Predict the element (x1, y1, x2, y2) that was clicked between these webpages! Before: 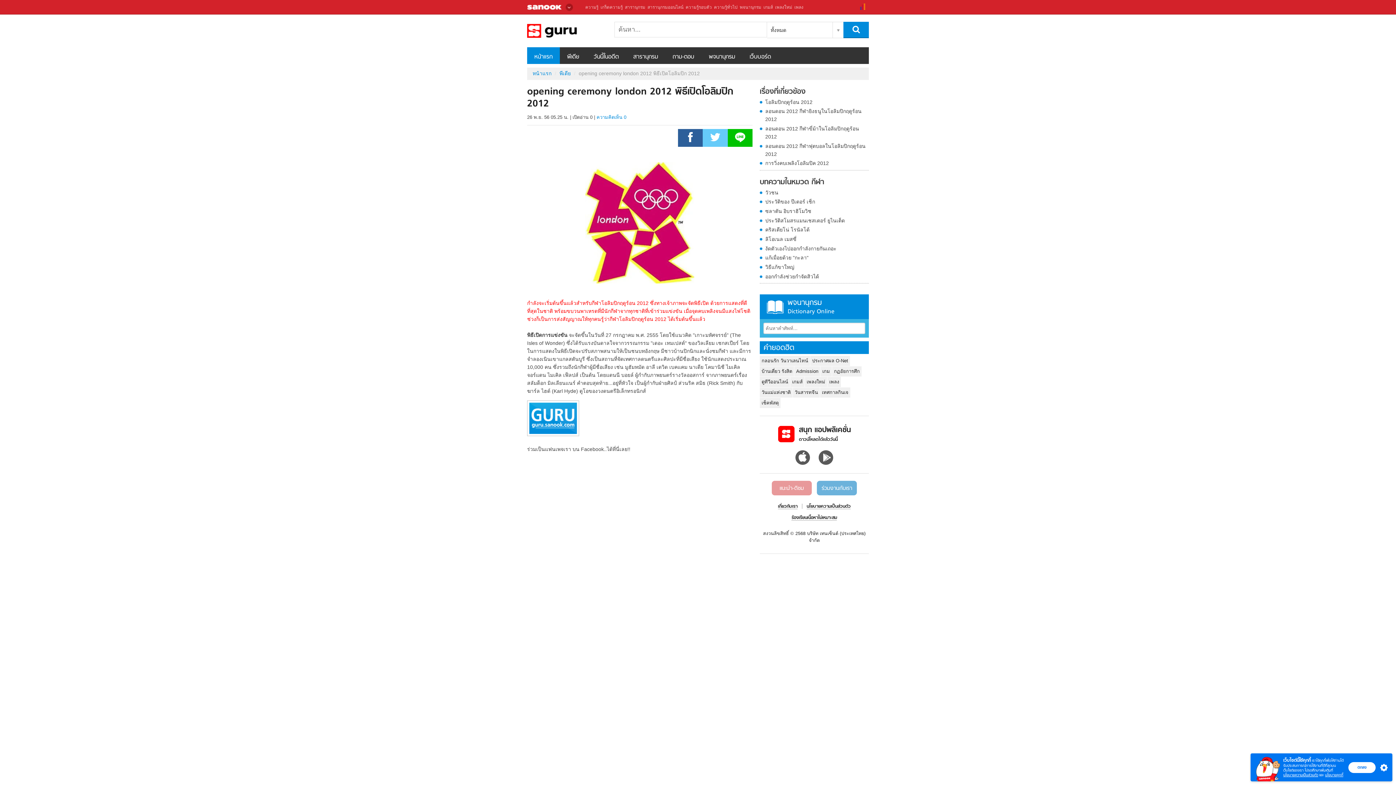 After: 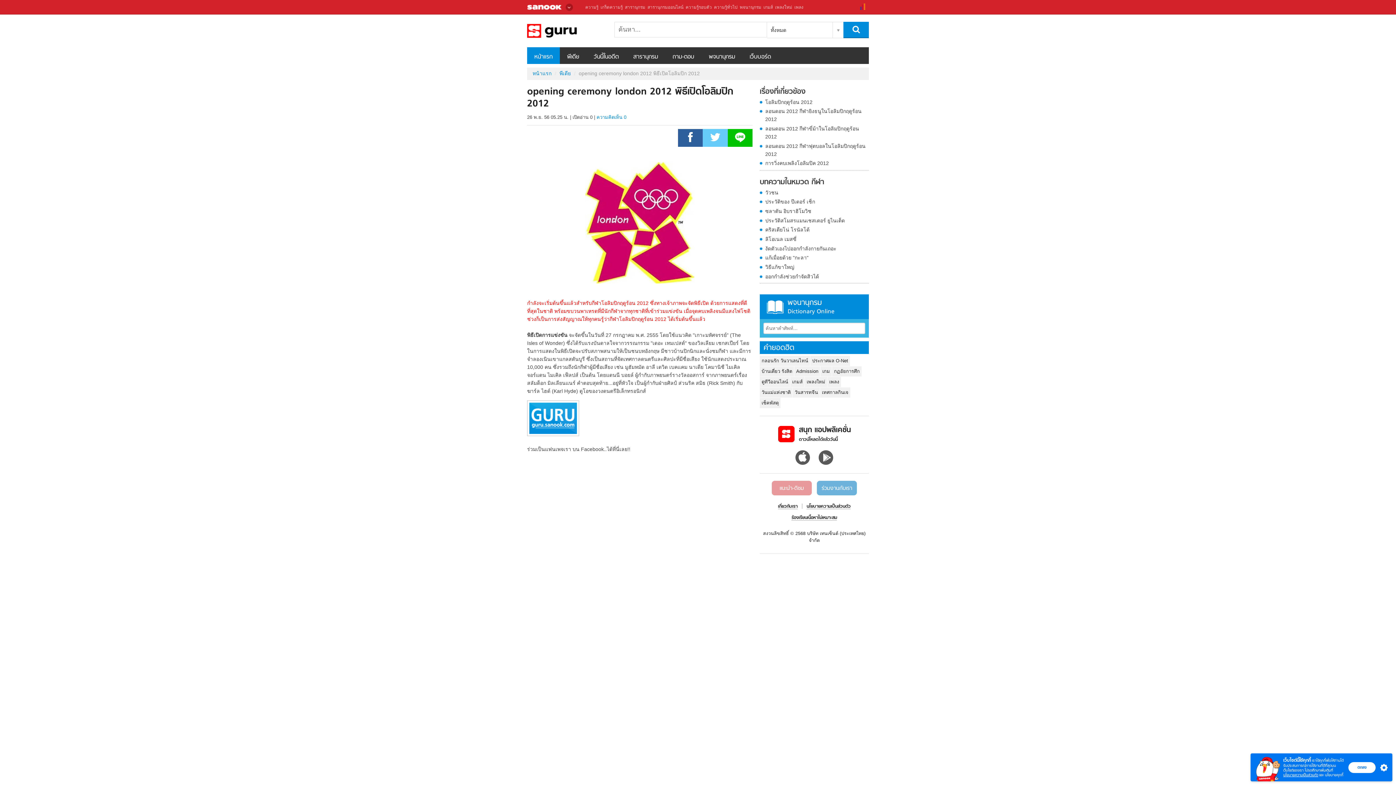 Action: label: นโยบายคุกกี้ bbox: (1325, 773, 1343, 777)